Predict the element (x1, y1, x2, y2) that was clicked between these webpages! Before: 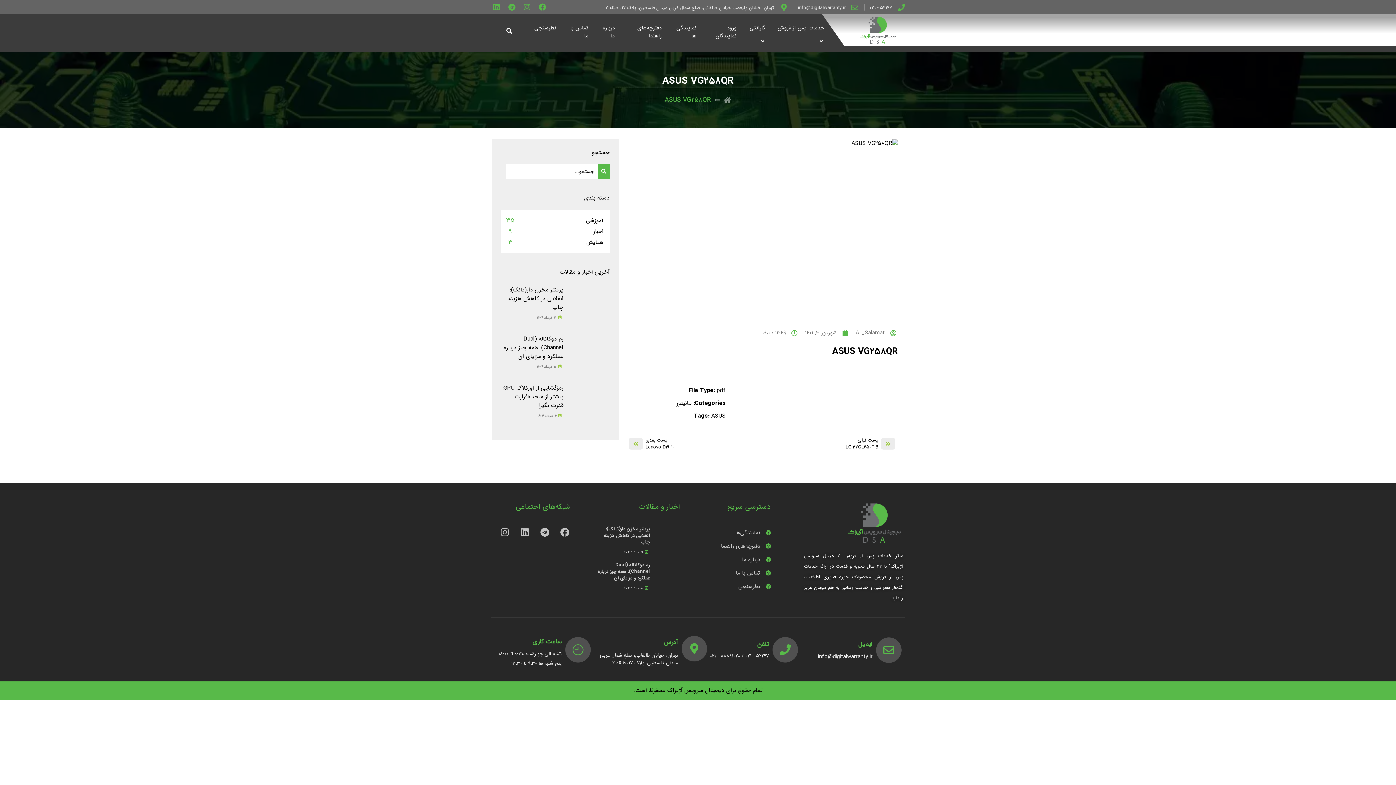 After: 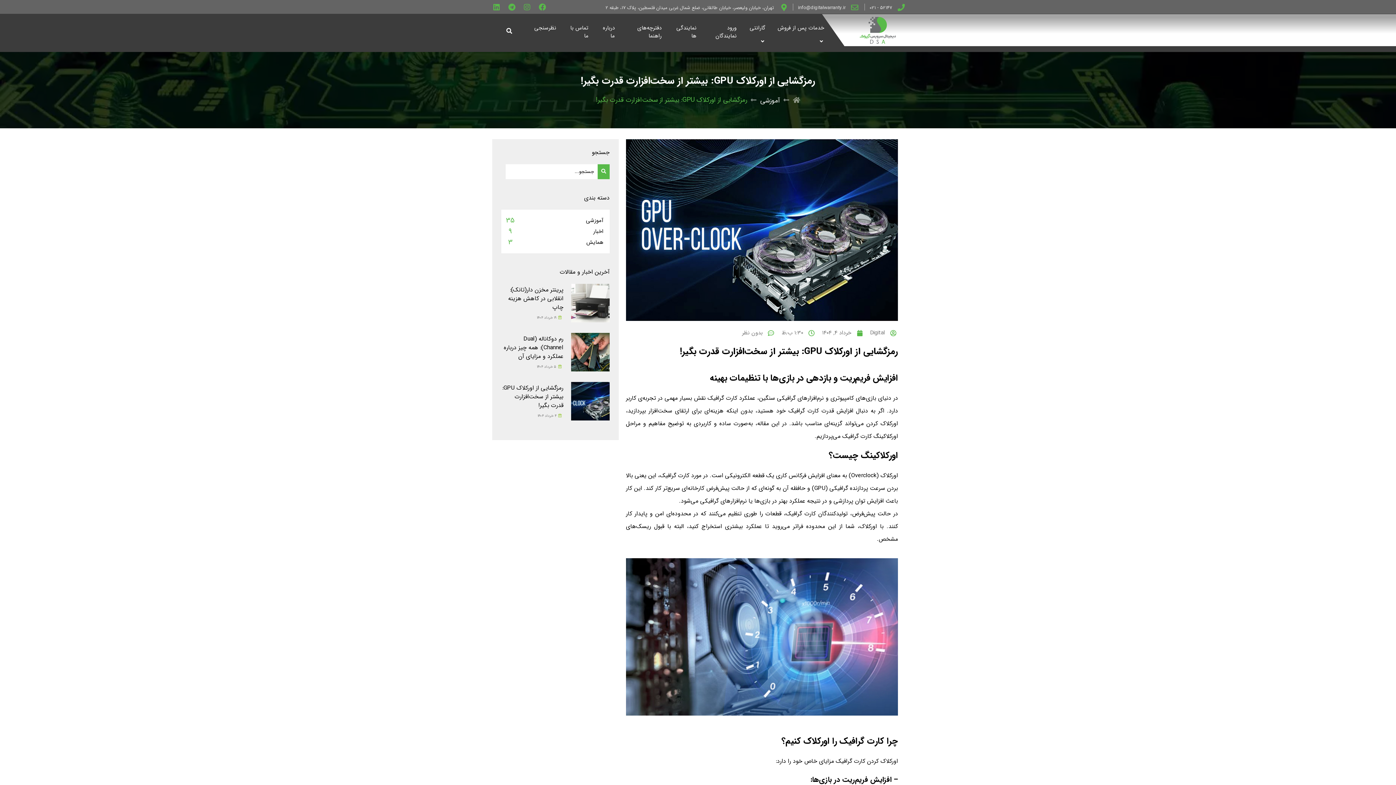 Action: bbox: (502, 383, 563, 410) label: رمزگشایی از اورکلاک GPU: بیشتر از سخت‌افزارت قدرت بگیر!